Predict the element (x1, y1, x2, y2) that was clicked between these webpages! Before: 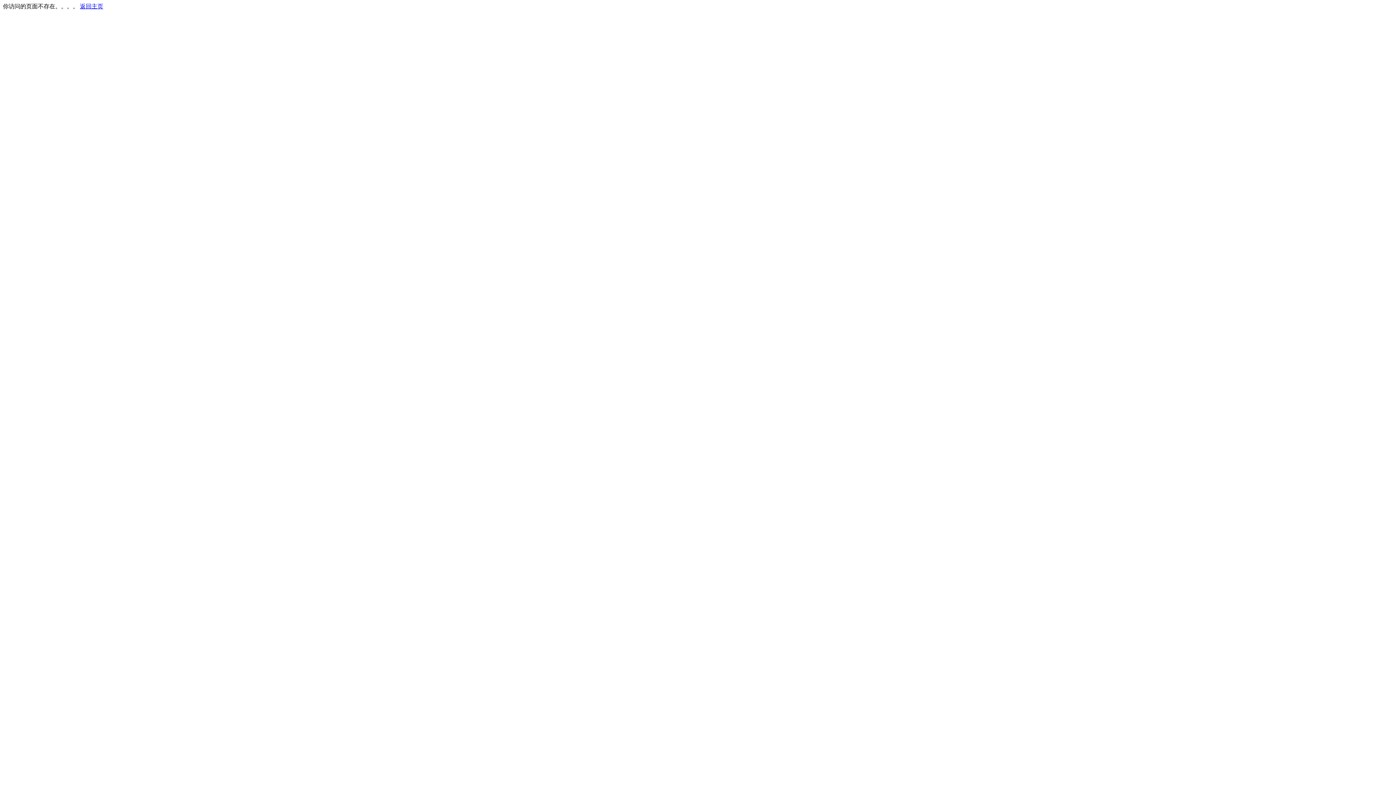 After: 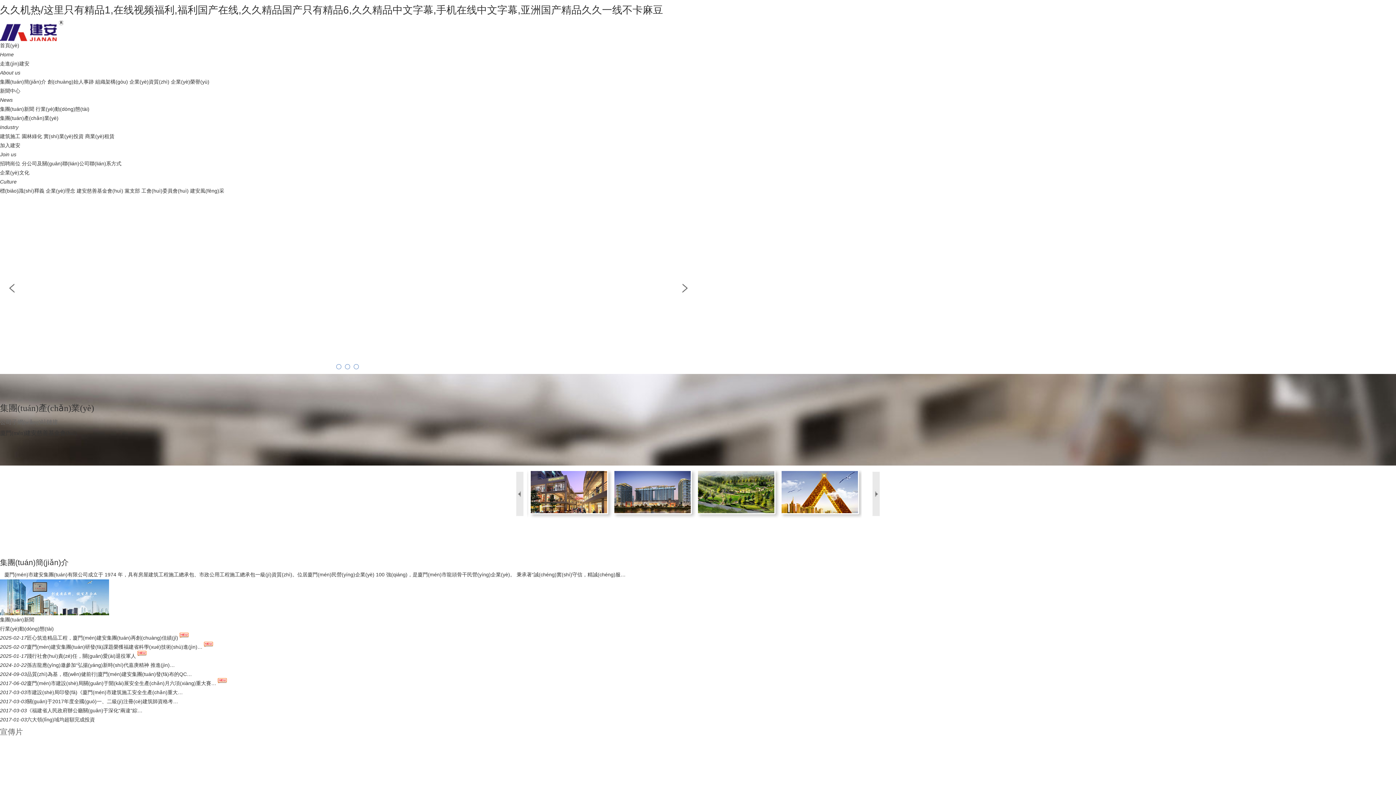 Action: label: 返回主页 bbox: (80, 3, 103, 9)